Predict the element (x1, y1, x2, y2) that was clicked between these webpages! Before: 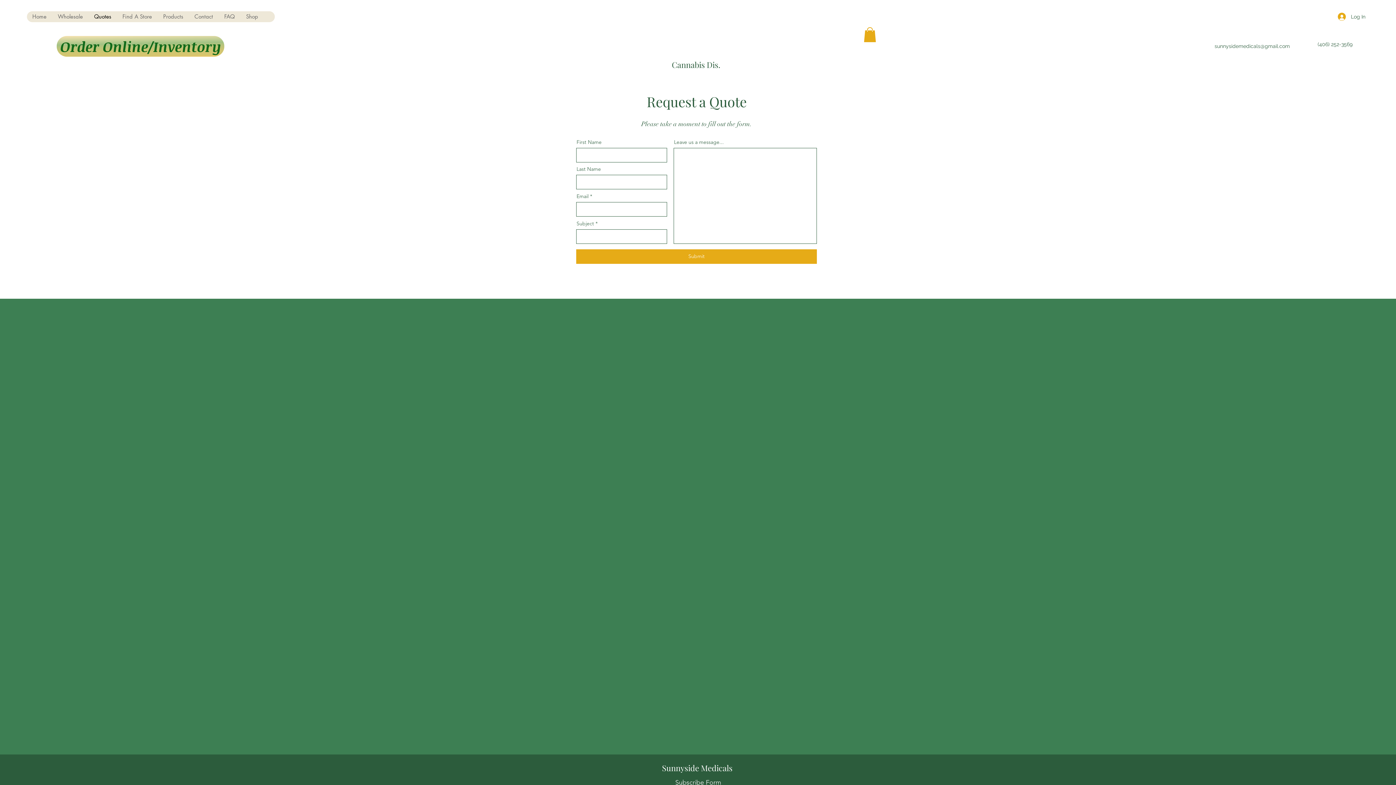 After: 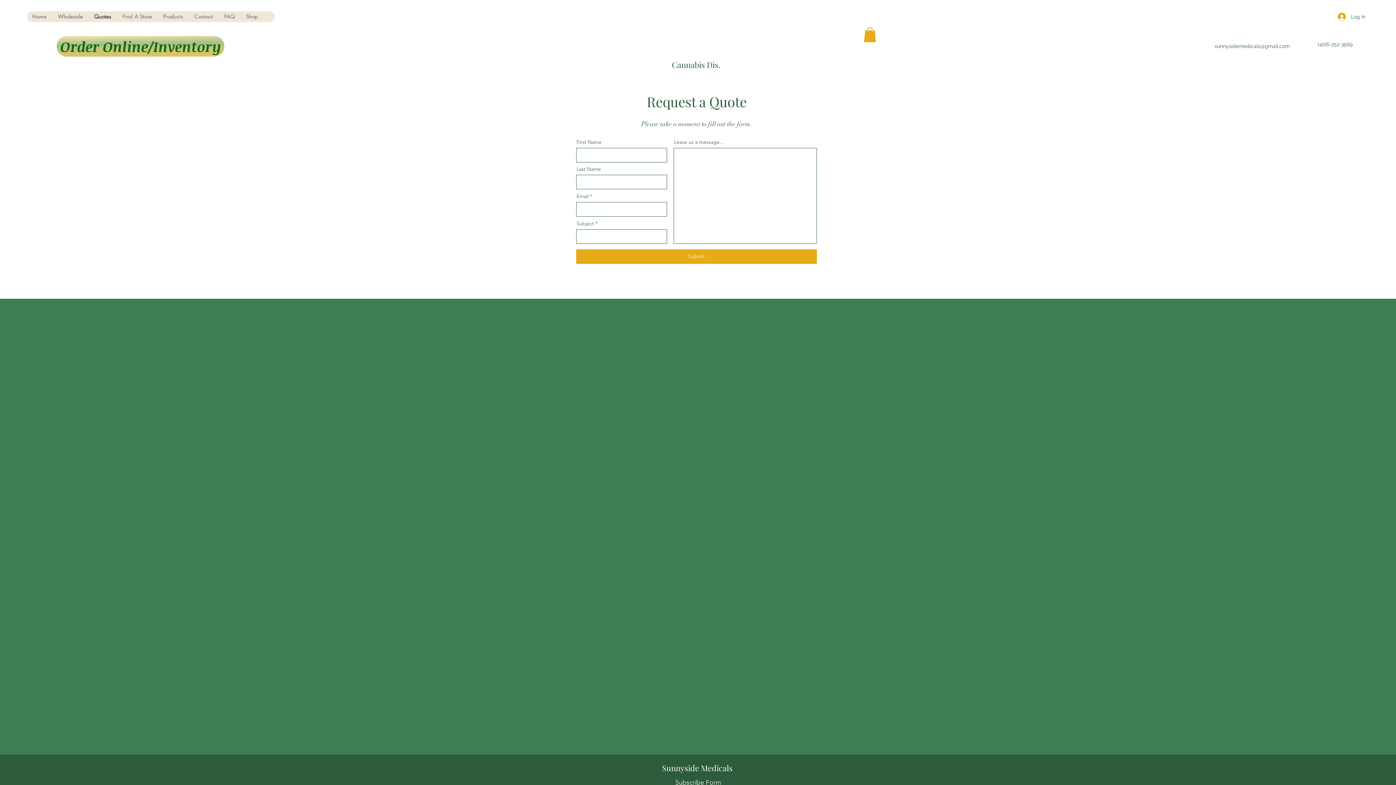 Action: label: sunnysidemedicals@gmail.com bbox: (1214, 43, 1290, 49)